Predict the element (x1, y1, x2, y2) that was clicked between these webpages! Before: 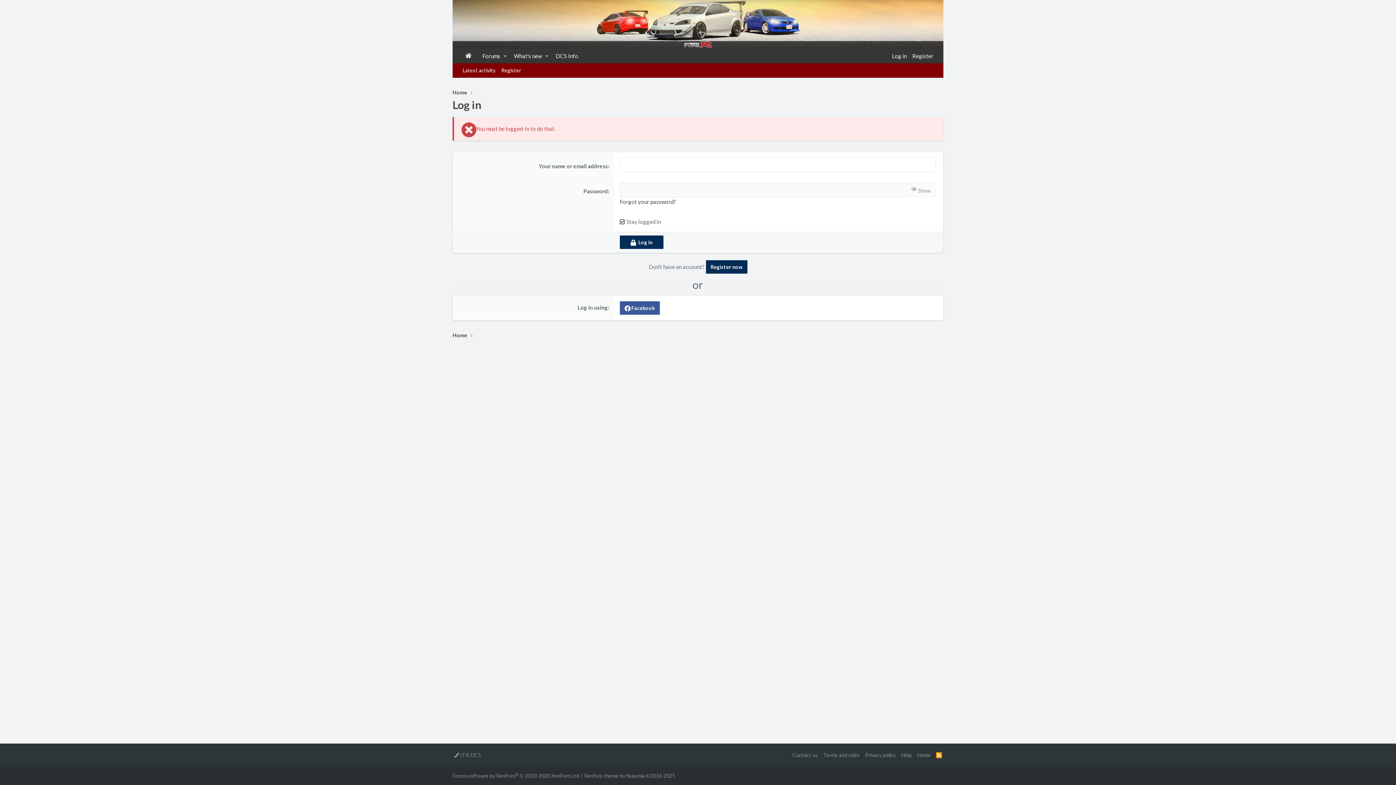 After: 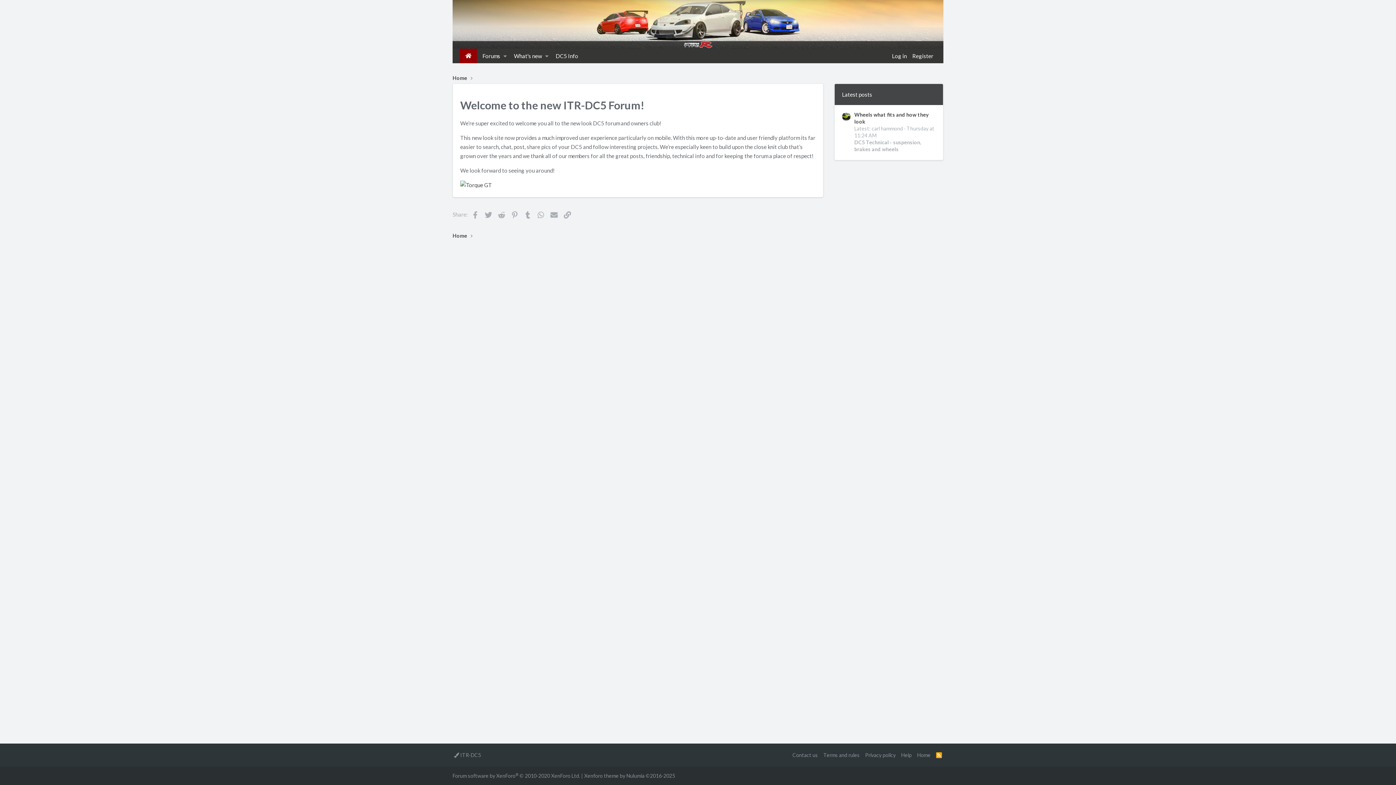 Action: bbox: (452, 331, 467, 339) label: Home